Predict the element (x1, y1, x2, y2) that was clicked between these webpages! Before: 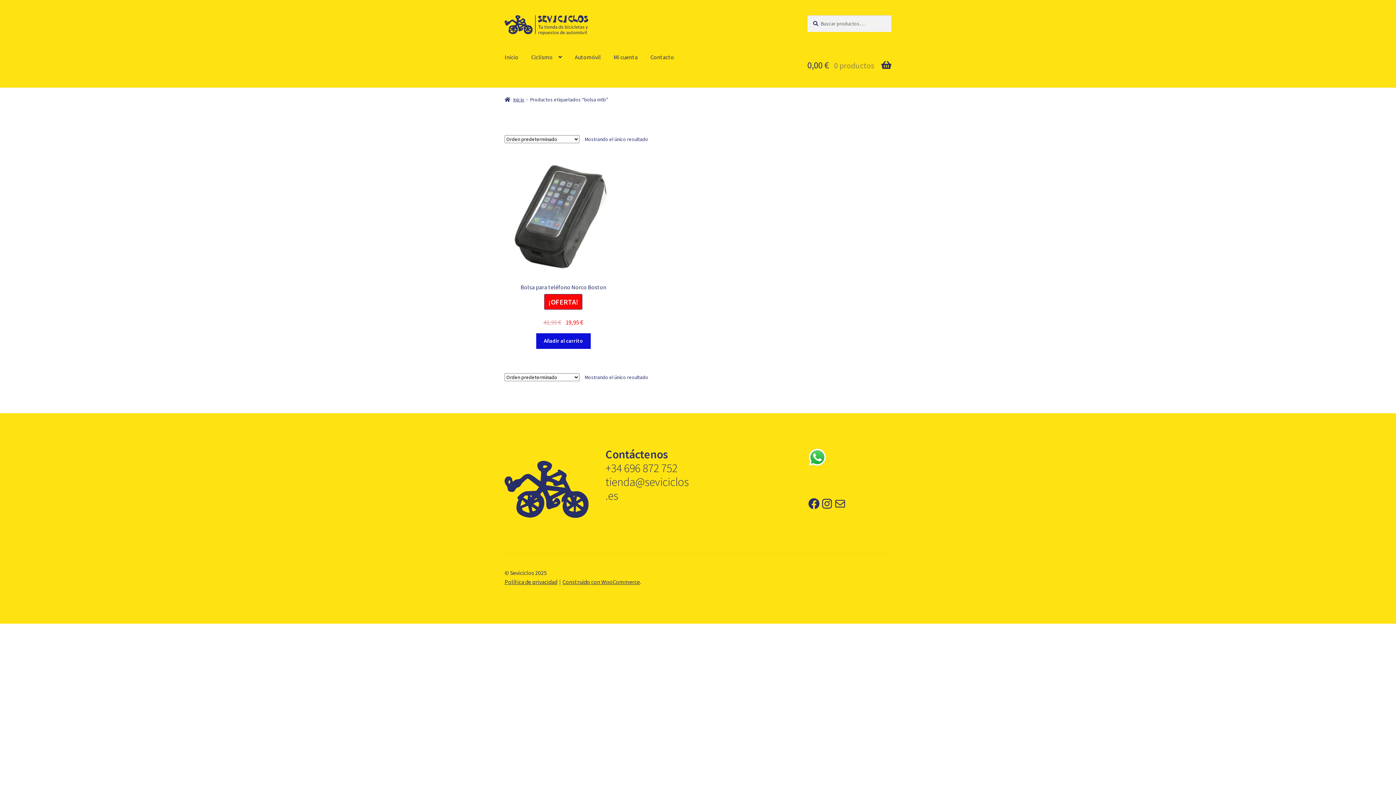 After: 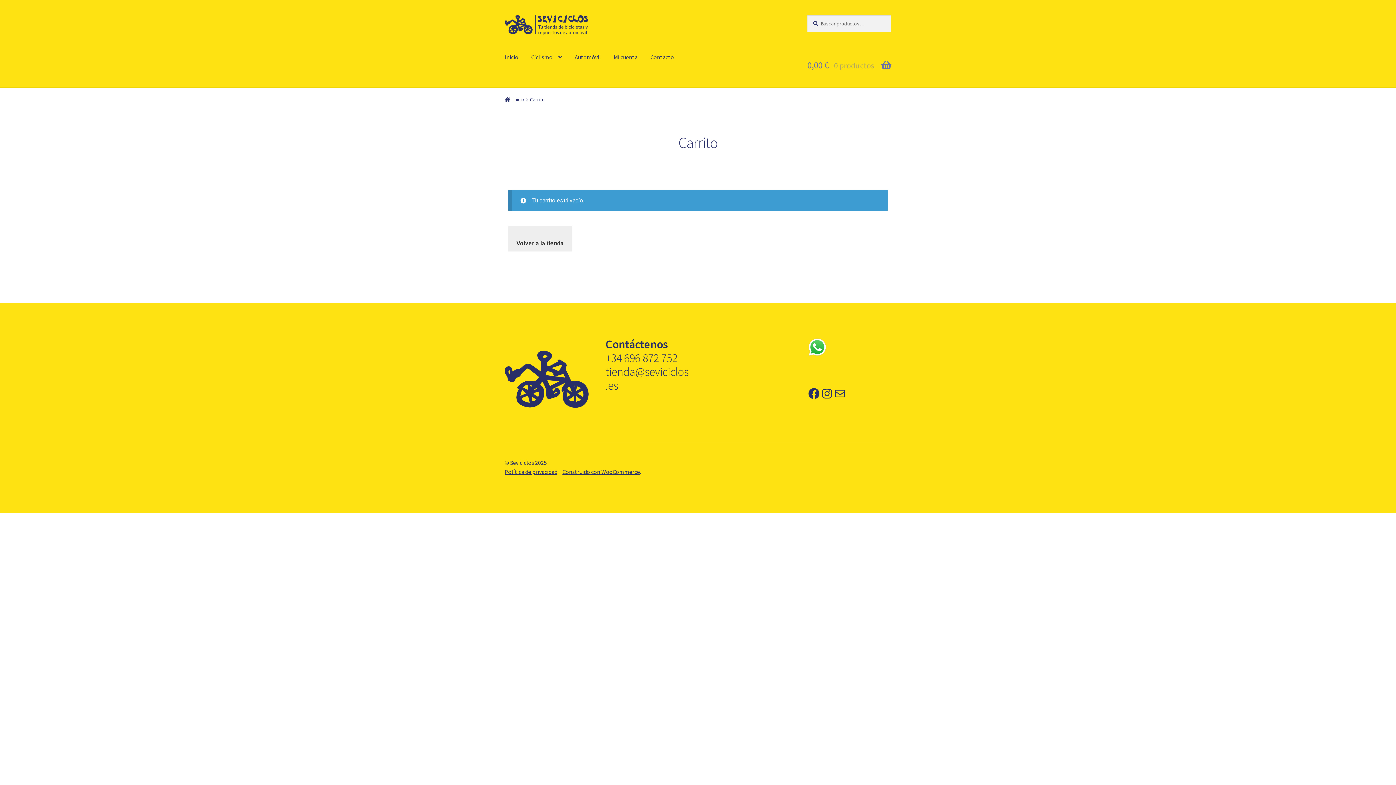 Action: label: 0,00 € 0 productos bbox: (807, 43, 891, 87)